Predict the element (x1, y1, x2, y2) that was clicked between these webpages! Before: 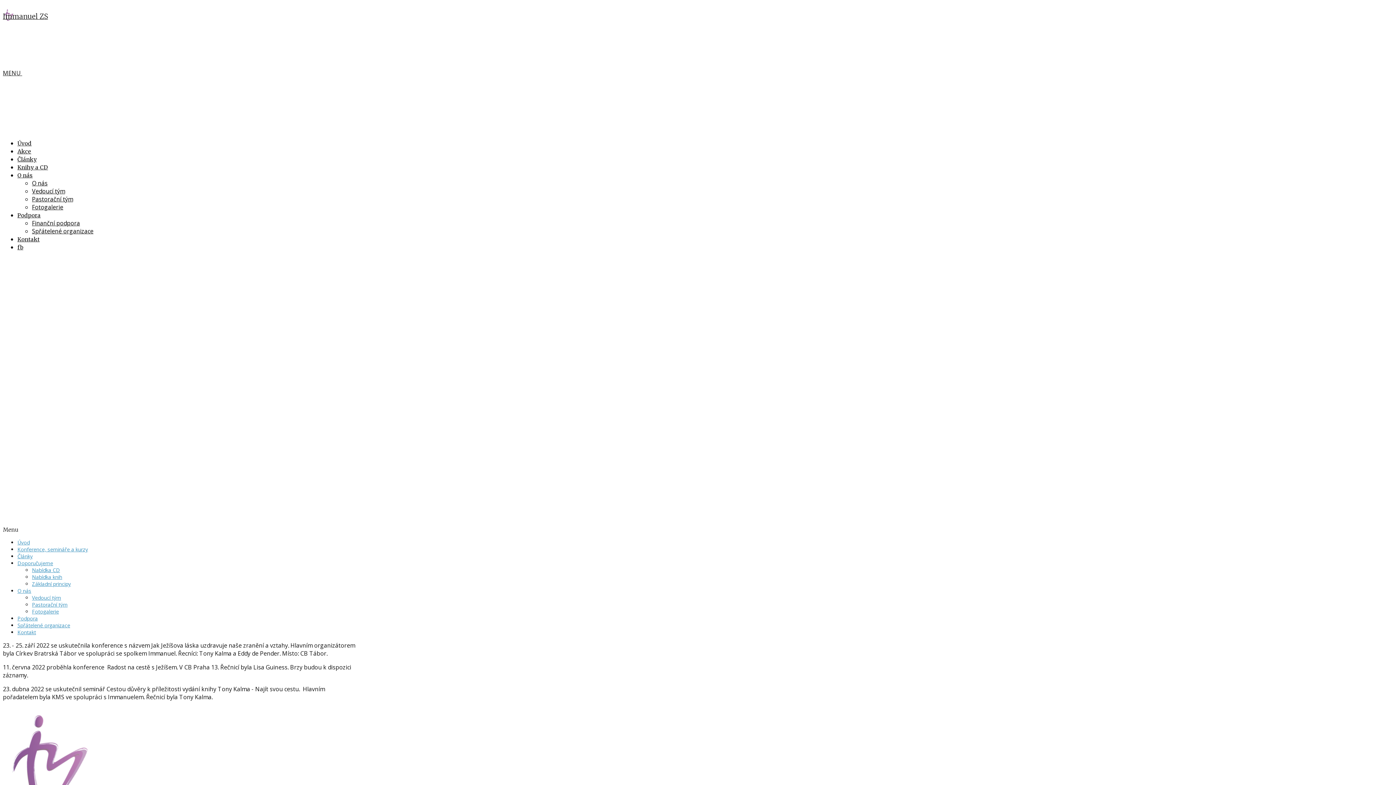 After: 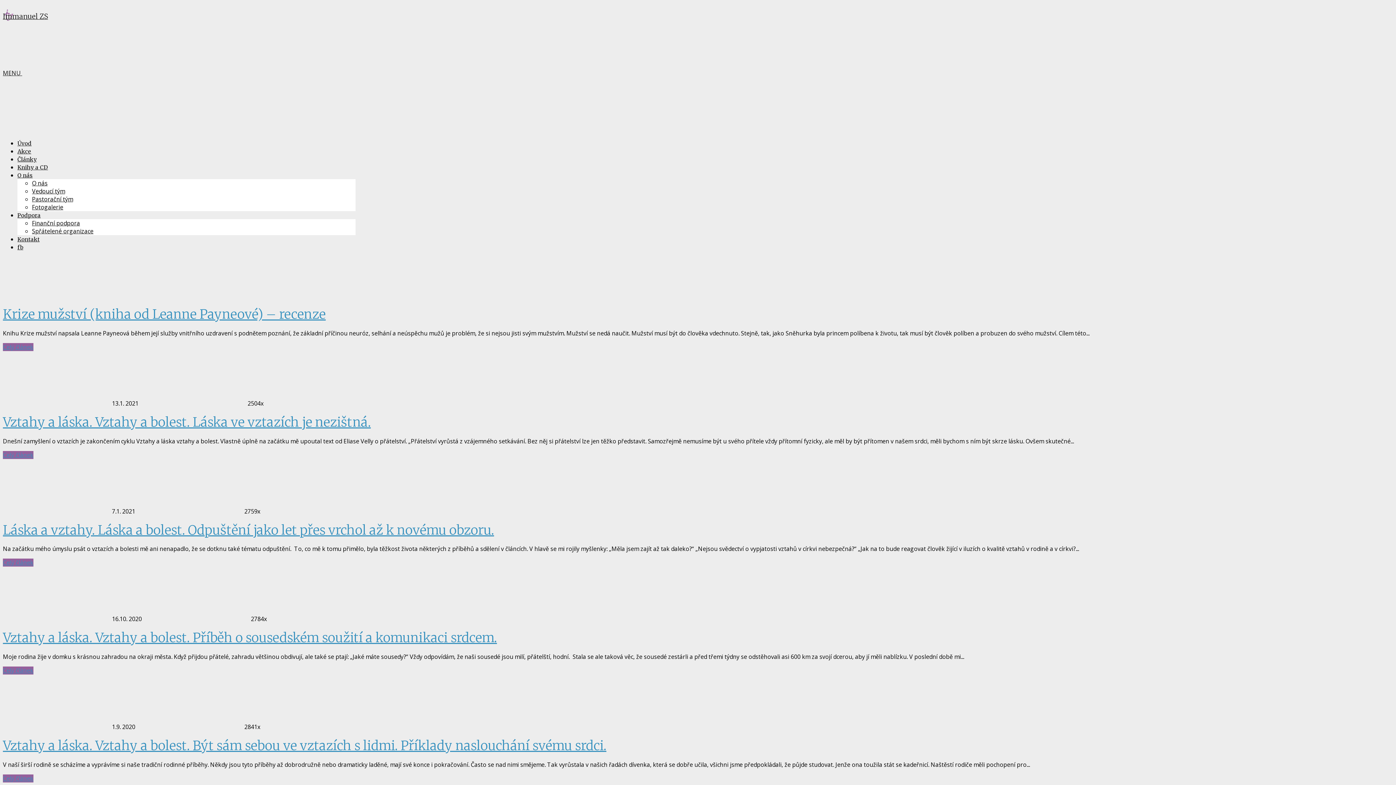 Action: label: Články bbox: (17, 156, 36, 162)